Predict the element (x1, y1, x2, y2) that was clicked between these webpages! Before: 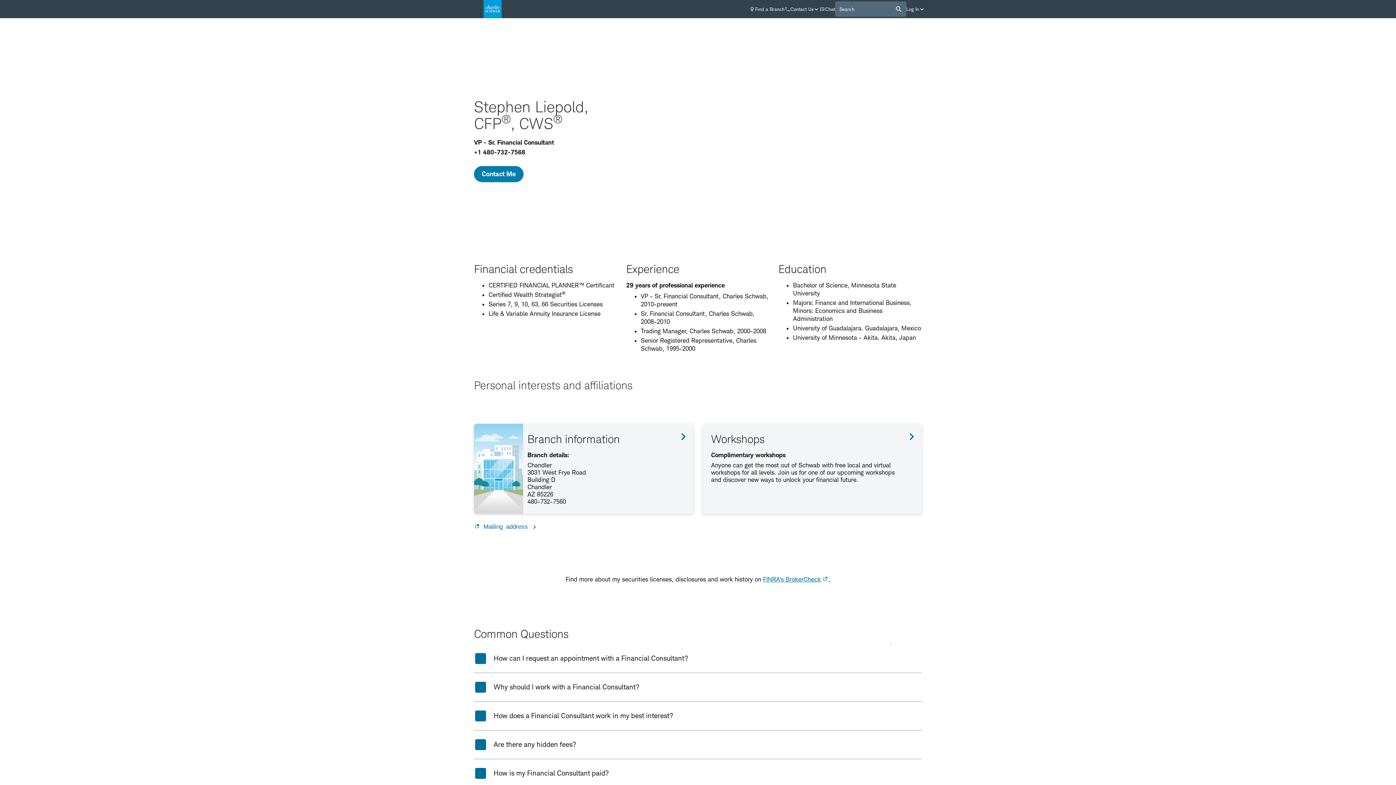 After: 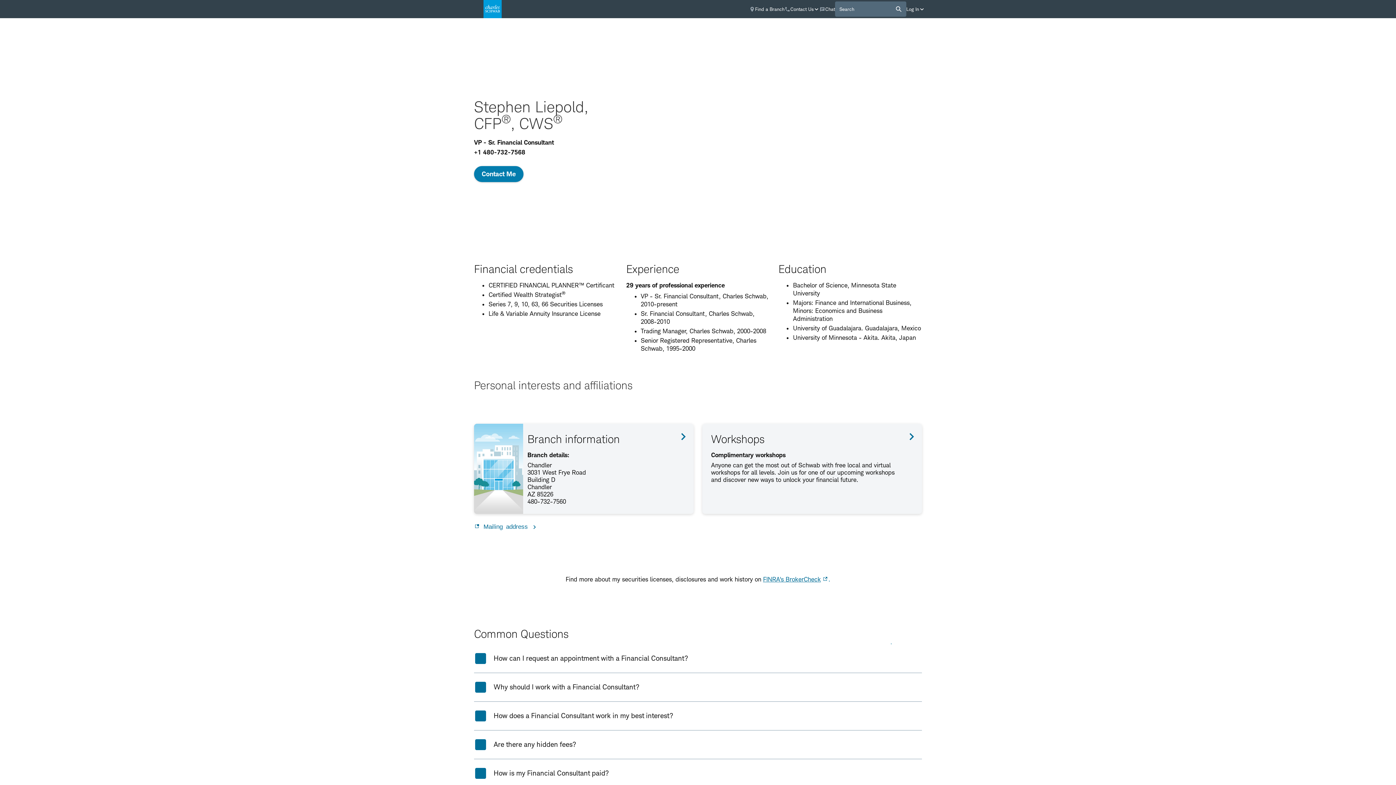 Action: bbox: (828, 575, 830, 583) label: .